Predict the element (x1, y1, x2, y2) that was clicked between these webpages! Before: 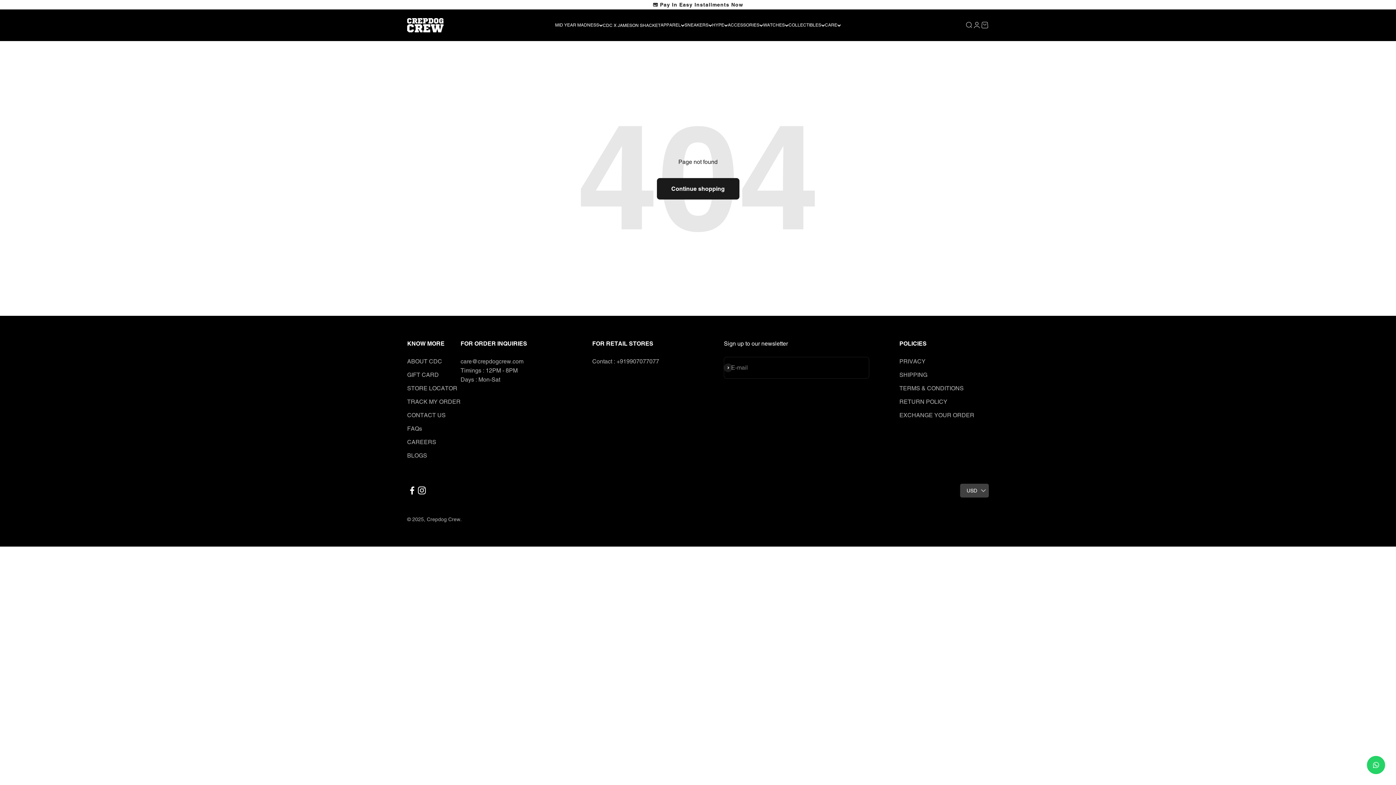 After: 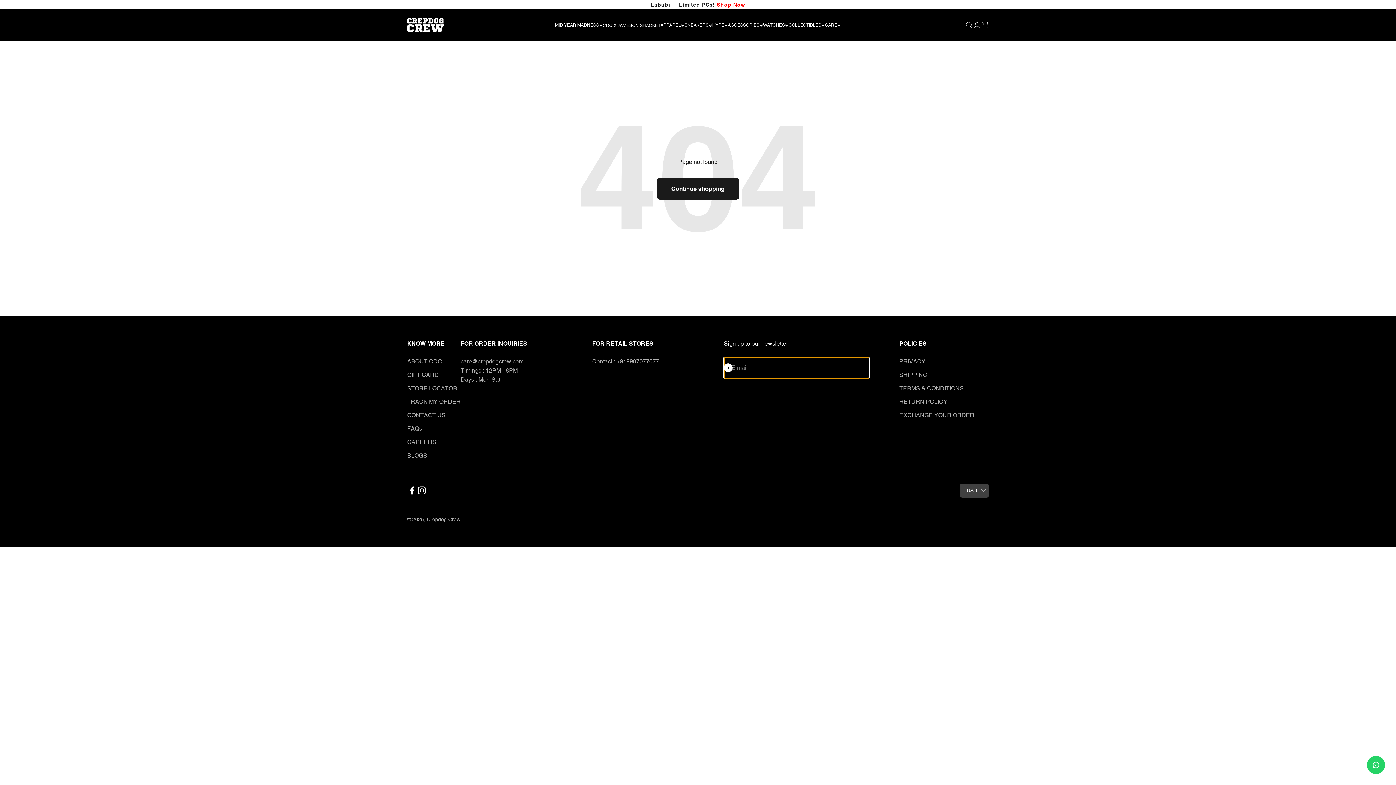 Action: bbox: (724, 363, 732, 372) label: Subscribe